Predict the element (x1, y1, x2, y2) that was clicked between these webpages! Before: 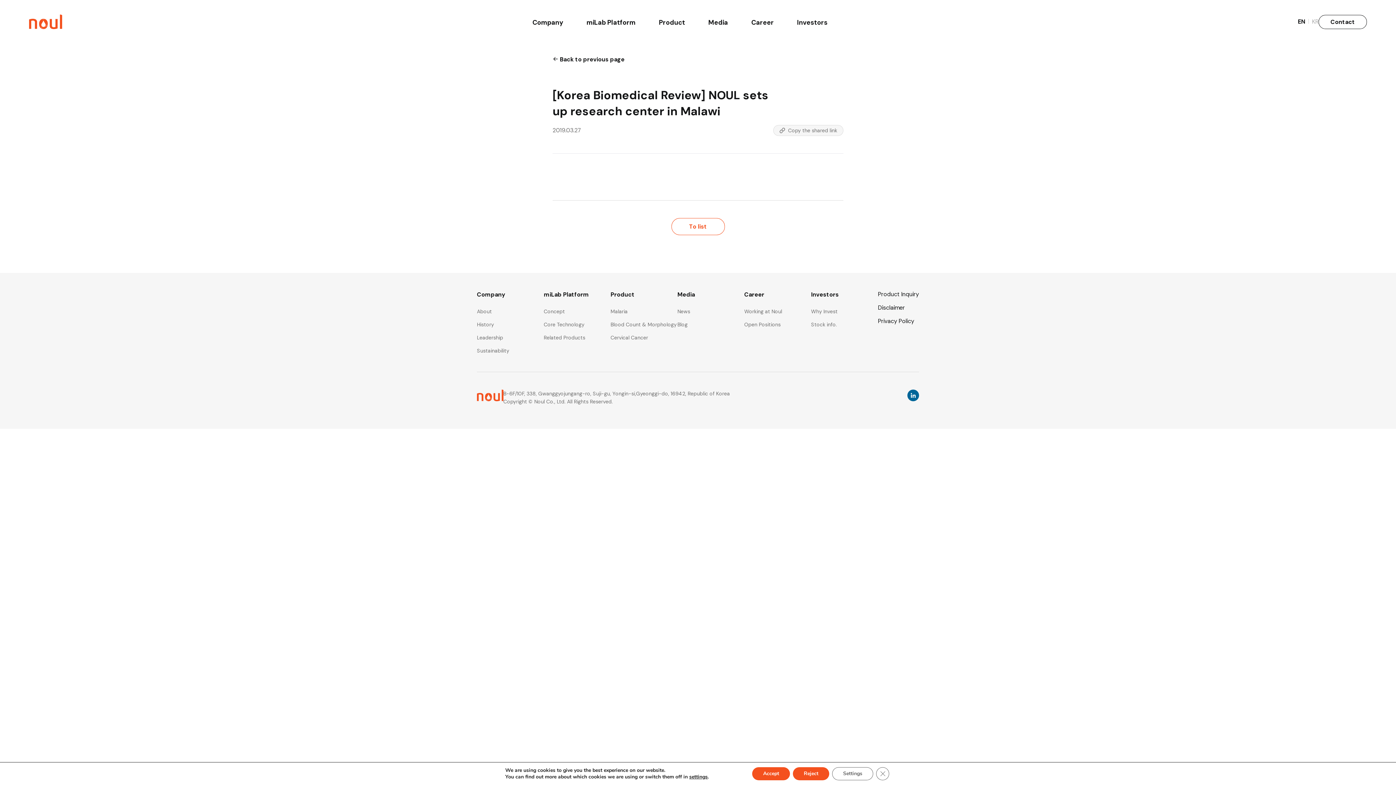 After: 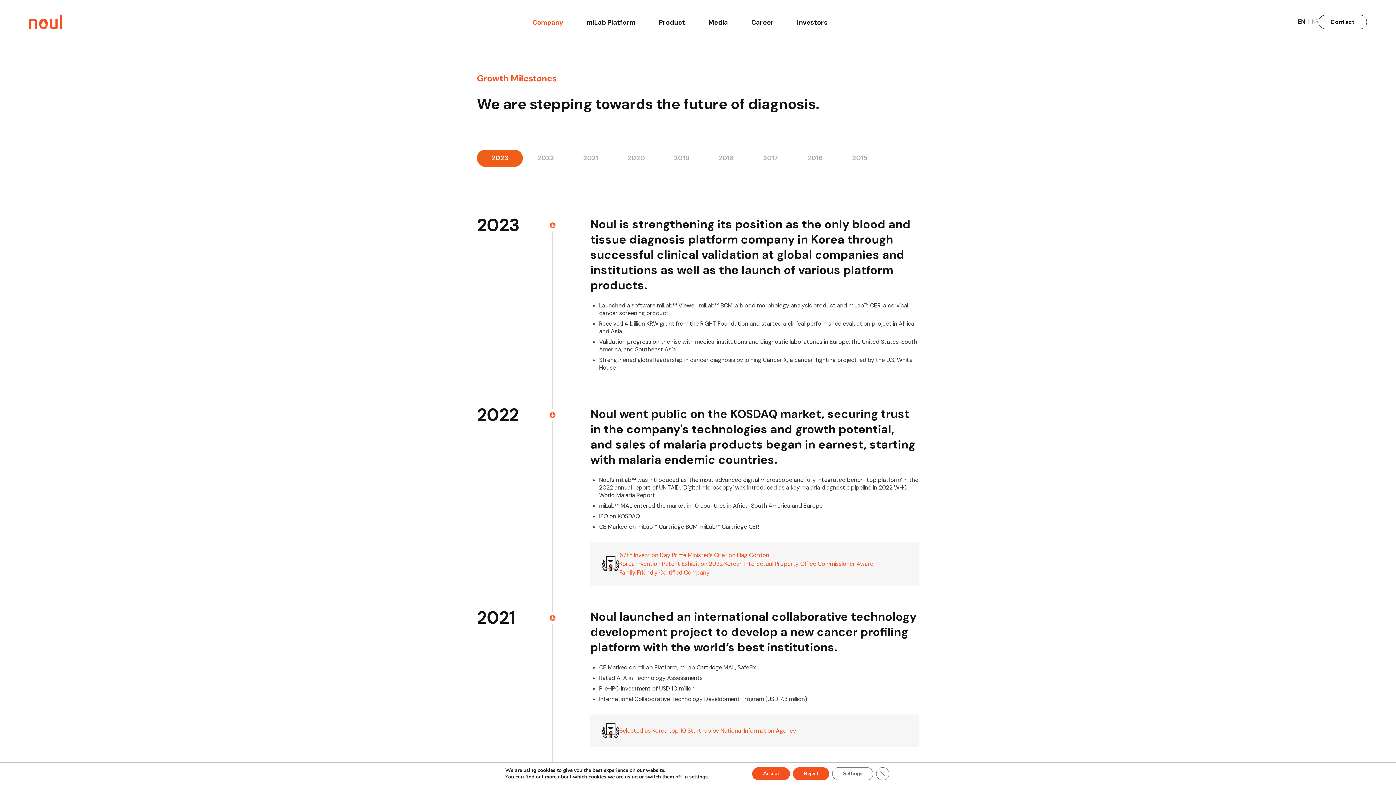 Action: label: History bbox: (477, 321, 494, 328)